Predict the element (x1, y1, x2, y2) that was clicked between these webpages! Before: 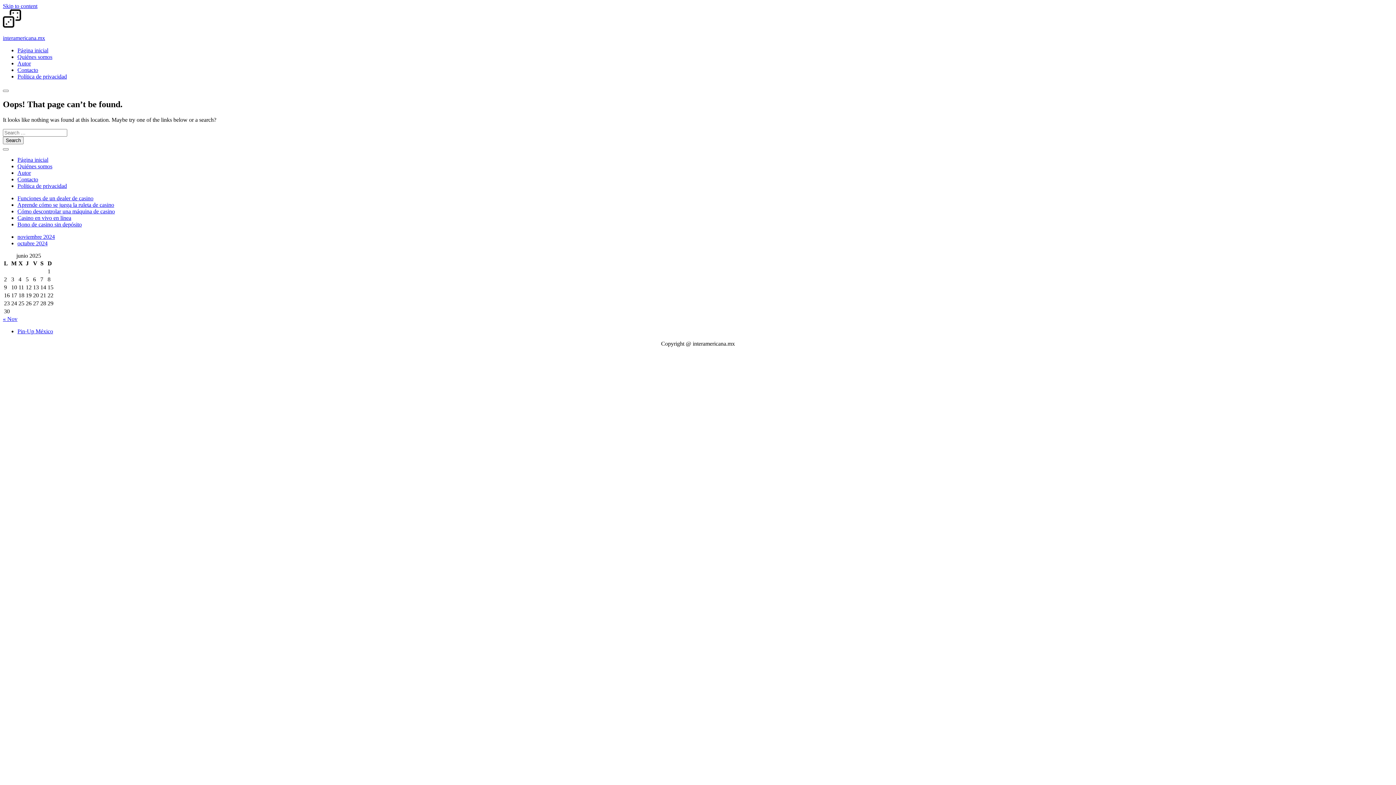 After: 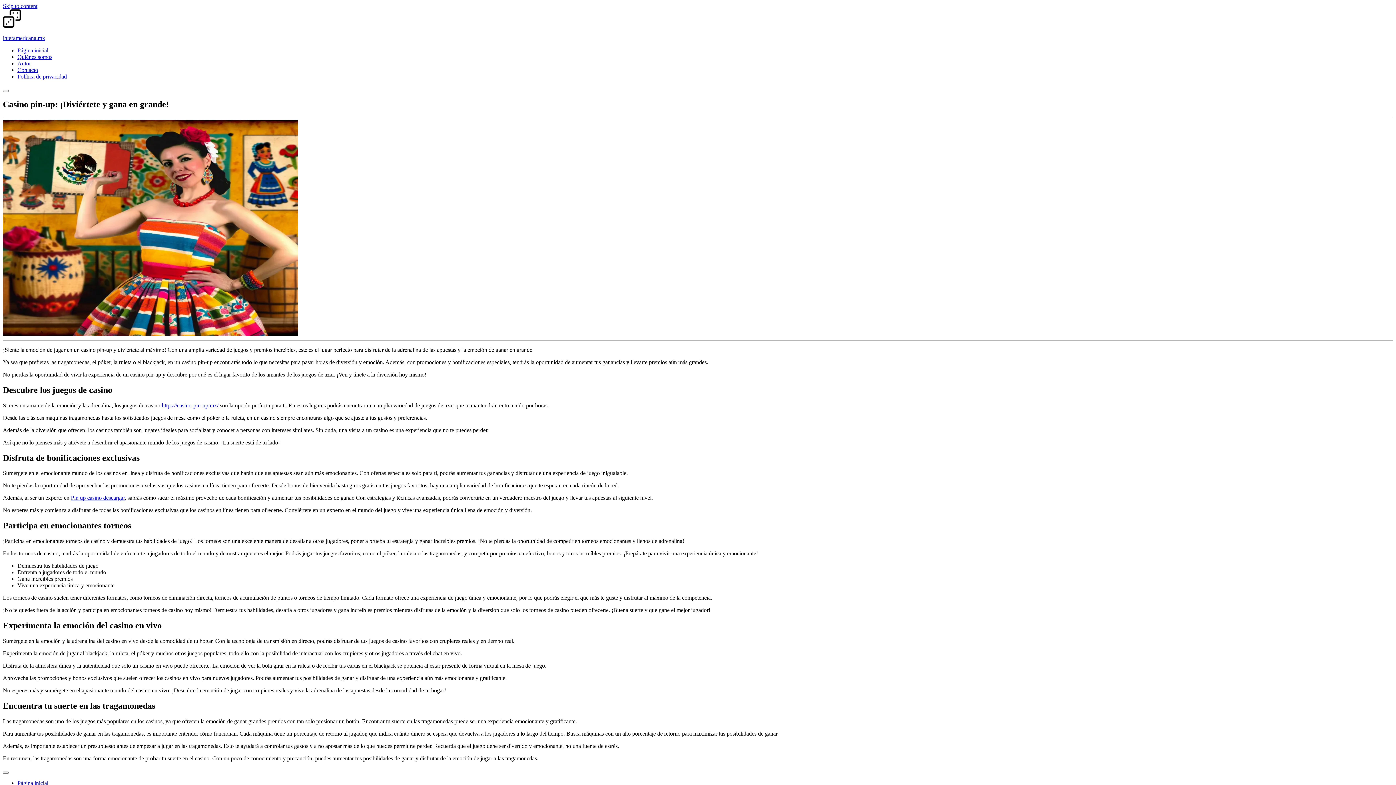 Action: bbox: (17, 47, 48, 53) label: Página inicial